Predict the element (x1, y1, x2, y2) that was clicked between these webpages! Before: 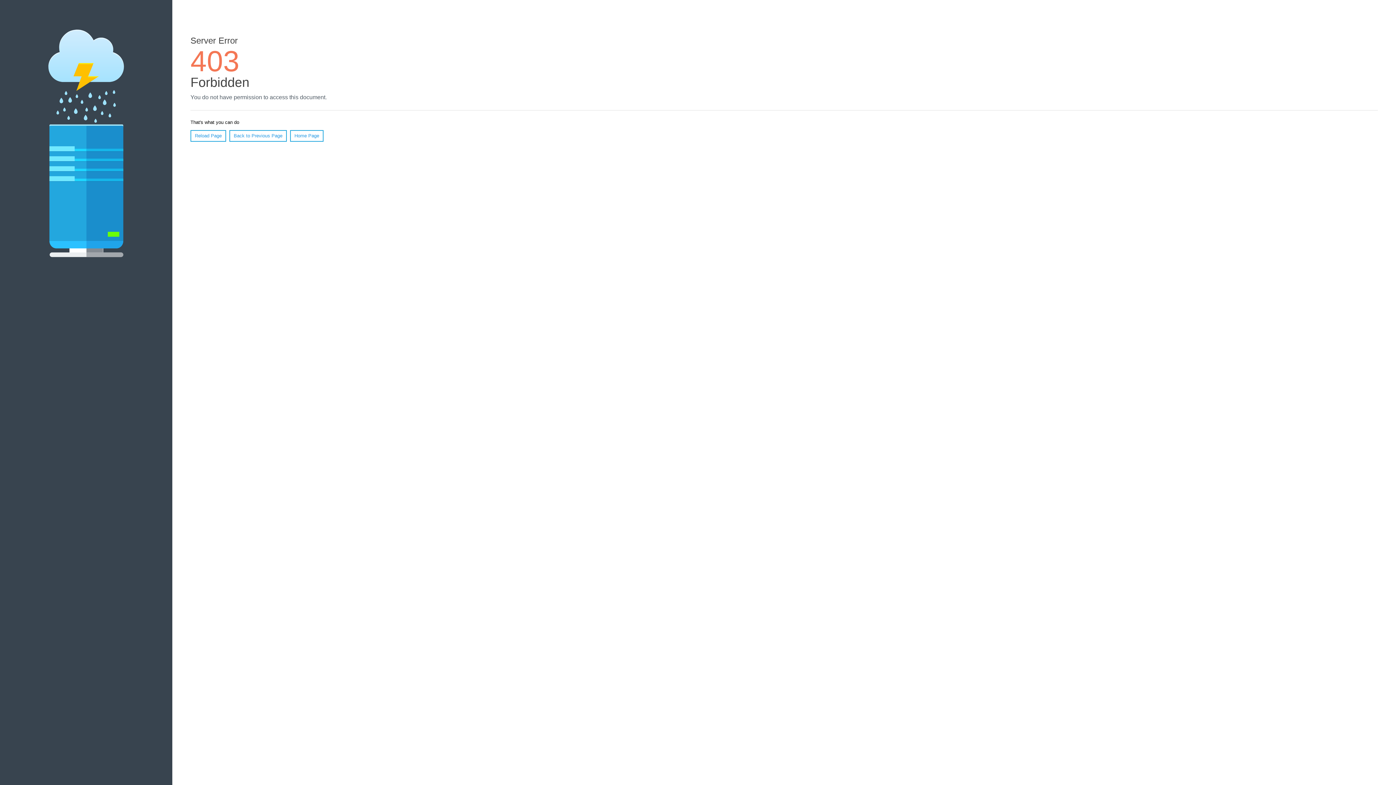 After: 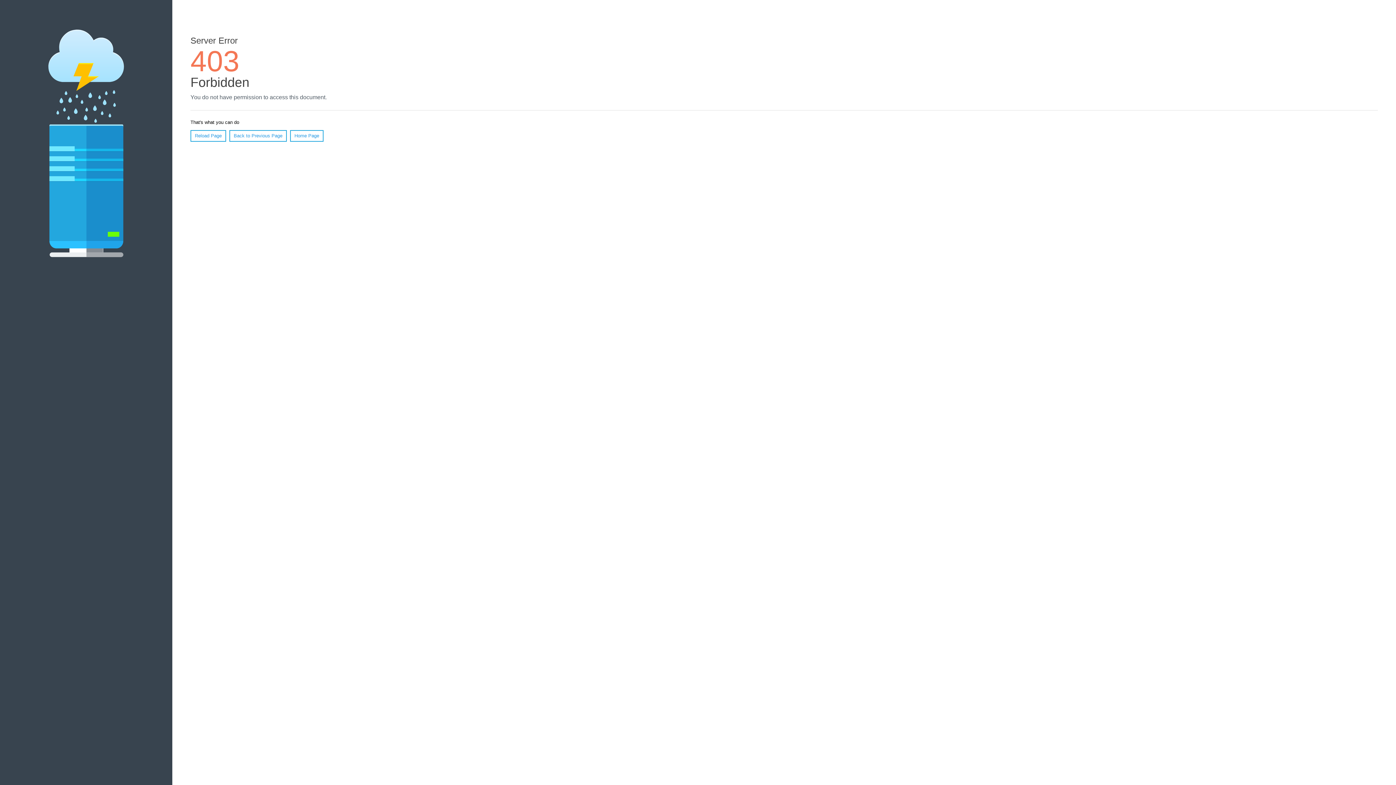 Action: bbox: (190, 130, 226, 141) label: Reload Page